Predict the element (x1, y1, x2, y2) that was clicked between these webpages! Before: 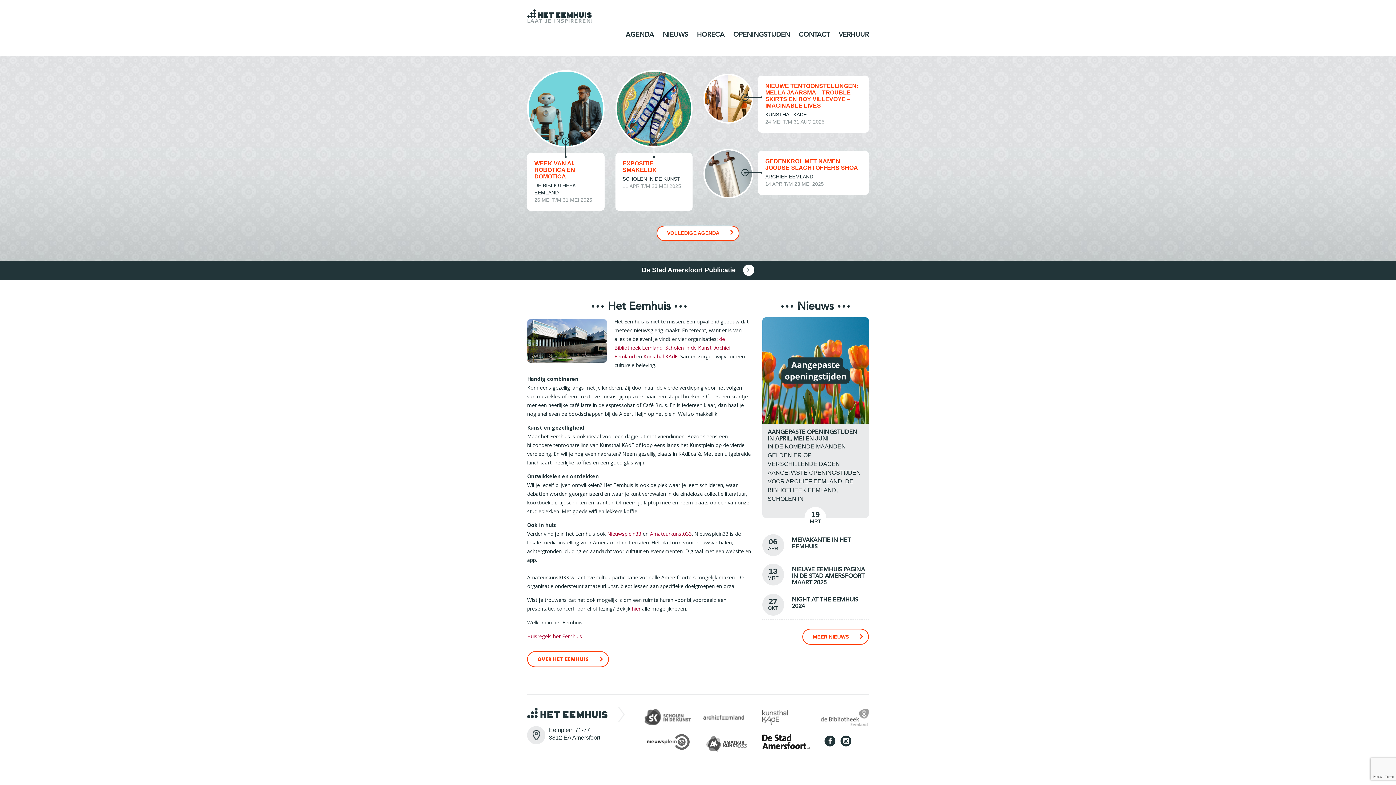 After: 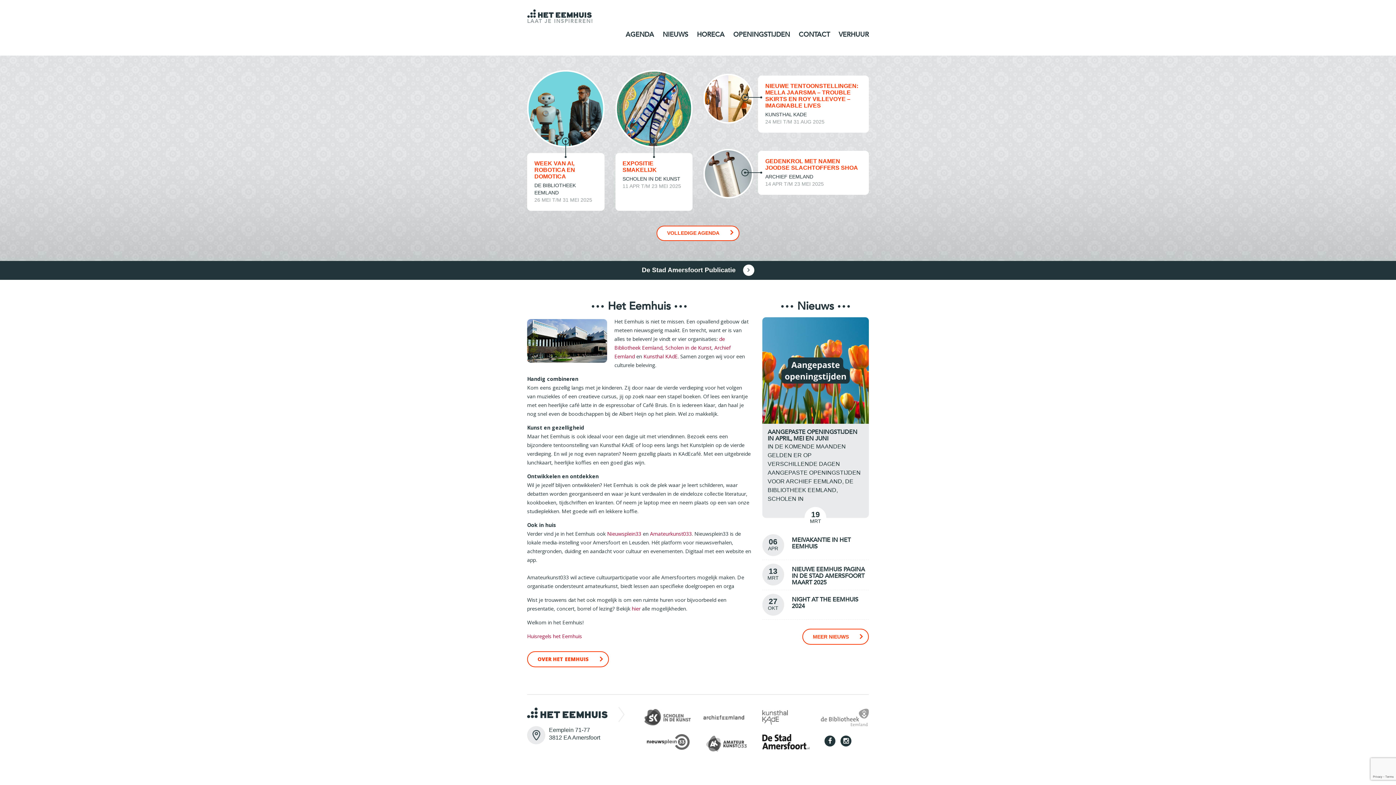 Action: label: Huisregels het Eemhuis bbox: (527, 633, 582, 640)